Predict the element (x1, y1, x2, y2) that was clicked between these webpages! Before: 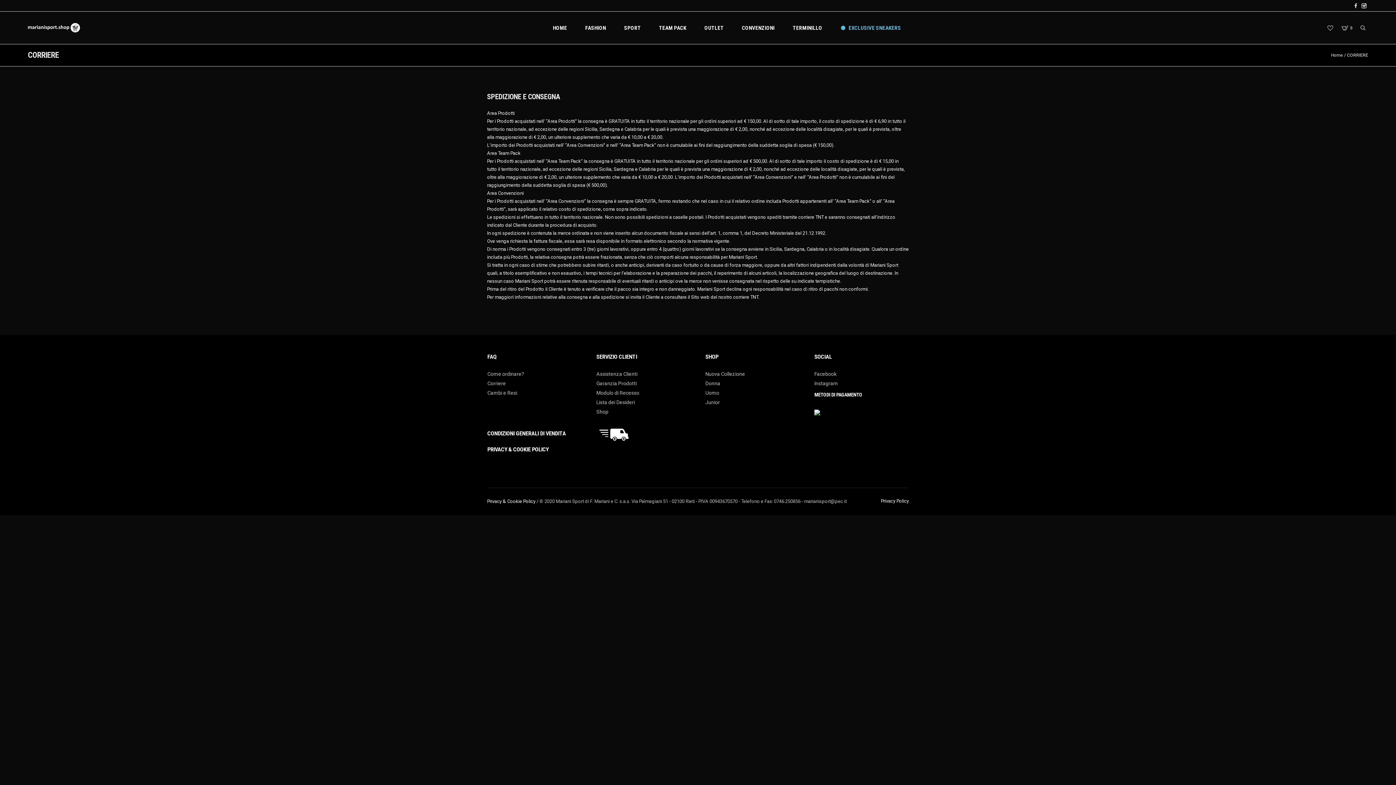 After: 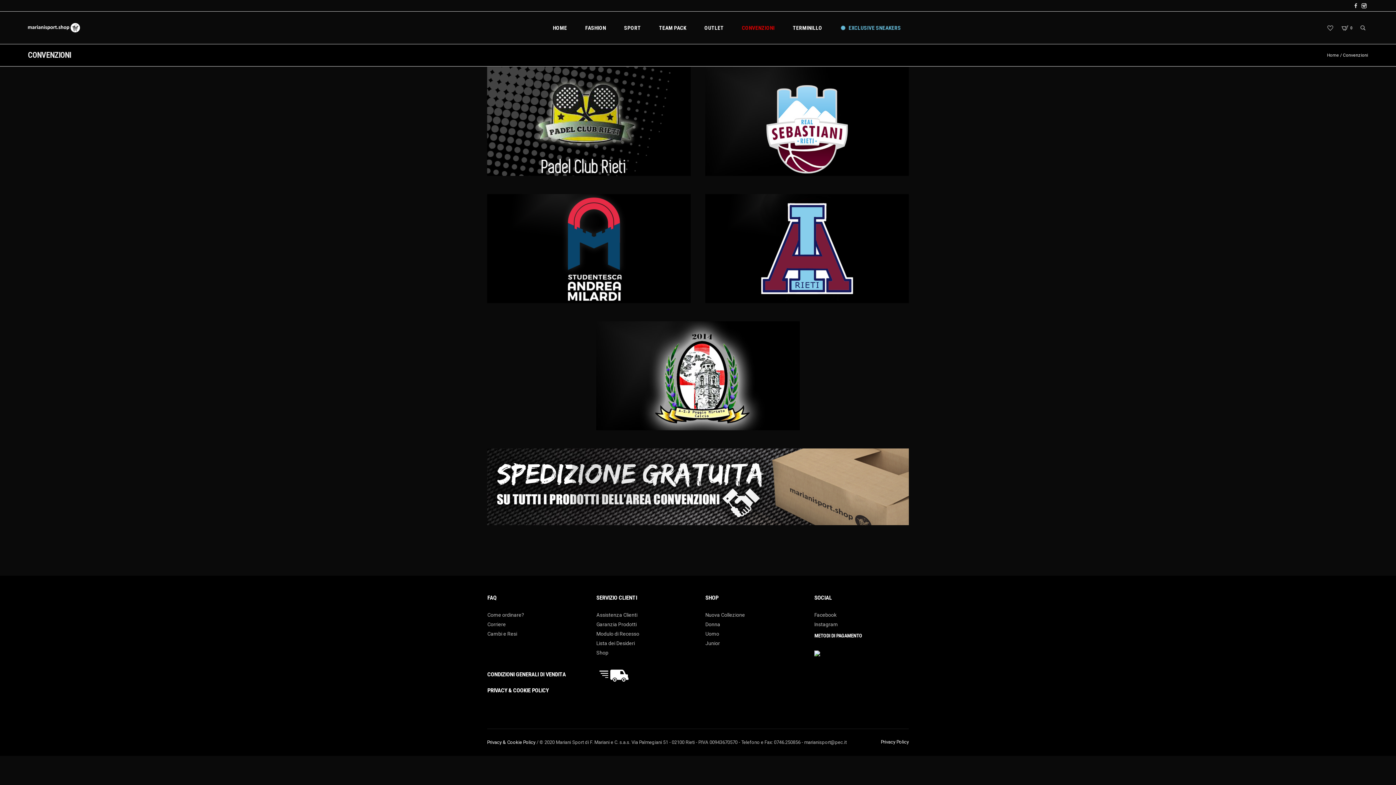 Action: label: CONVENZIONI bbox: (733, 11, 783, 44)